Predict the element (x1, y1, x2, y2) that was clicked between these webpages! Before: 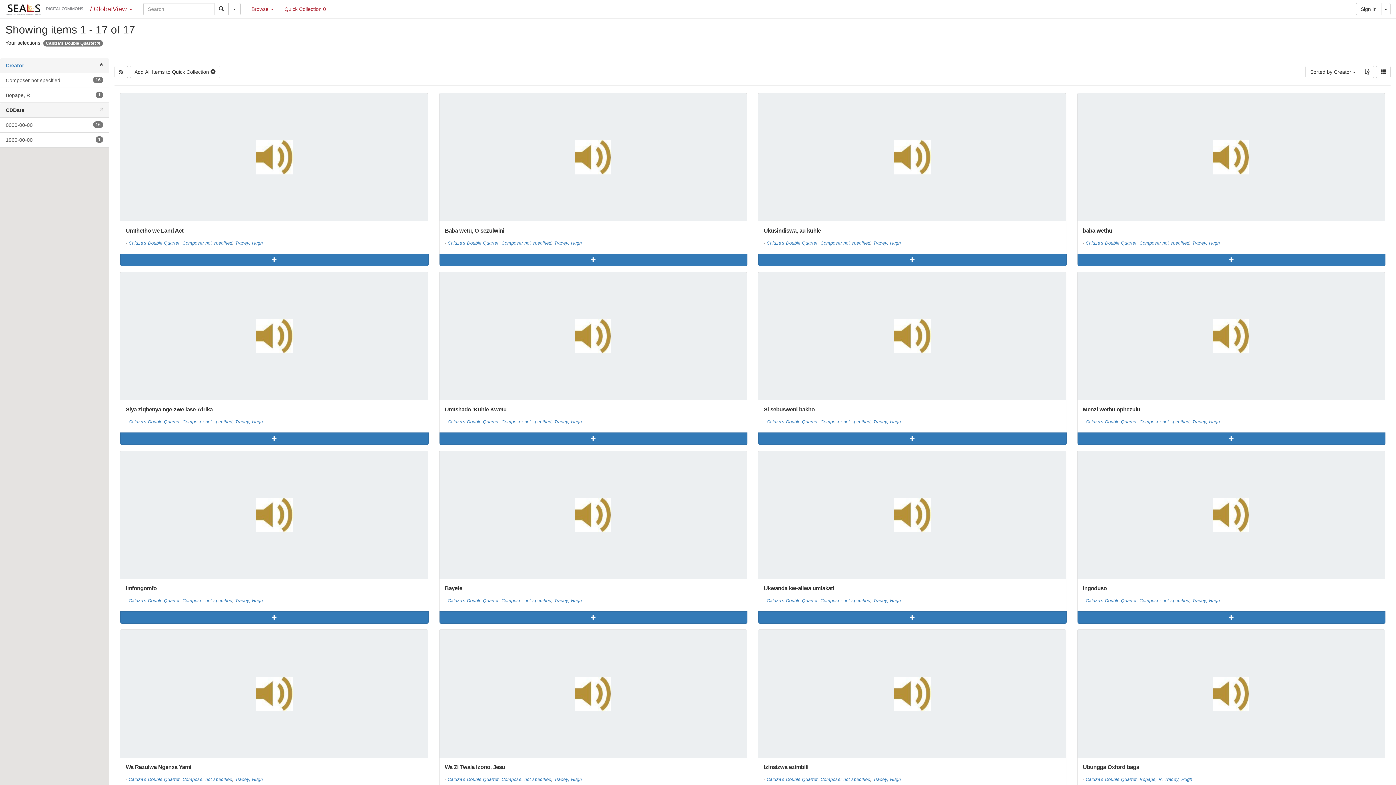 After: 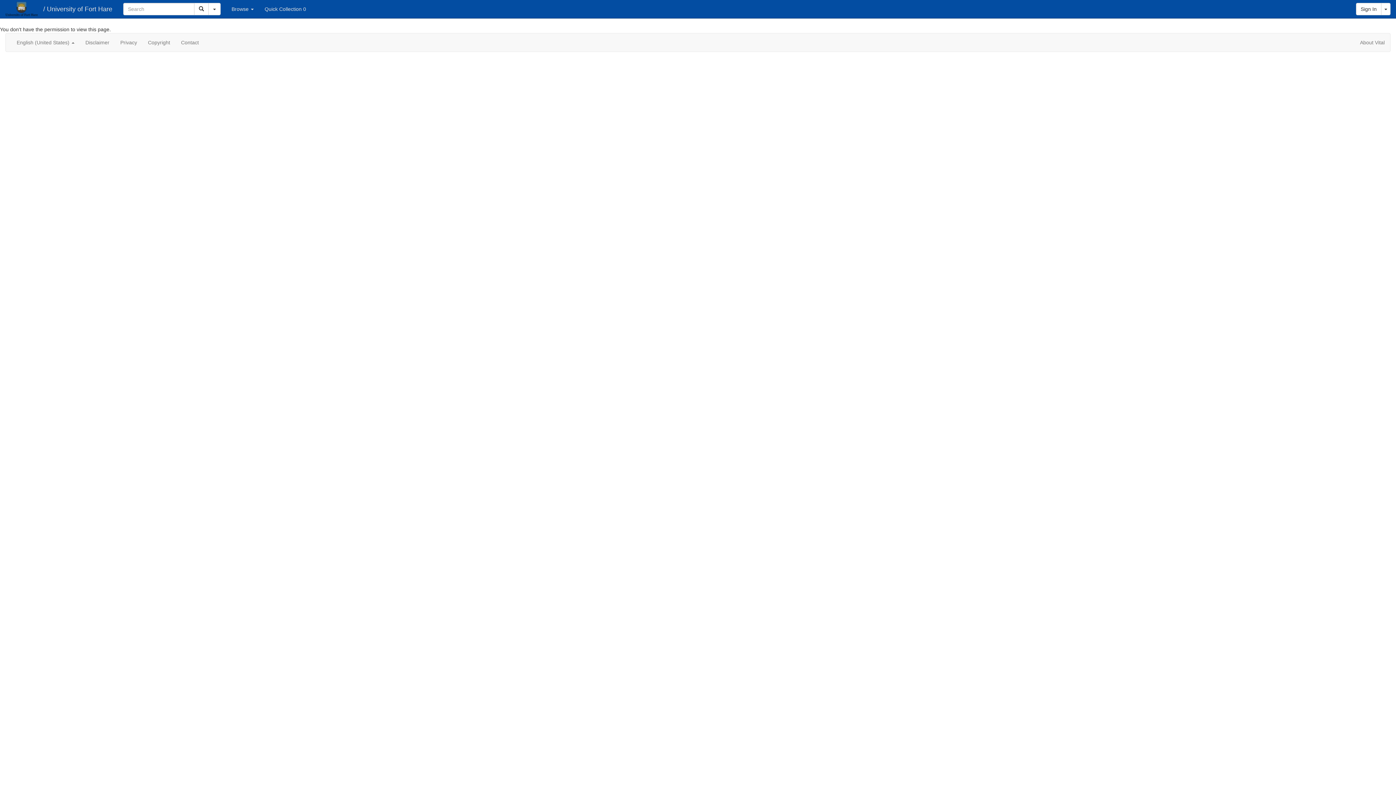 Action: bbox: (1077, 93, 1385, 221)